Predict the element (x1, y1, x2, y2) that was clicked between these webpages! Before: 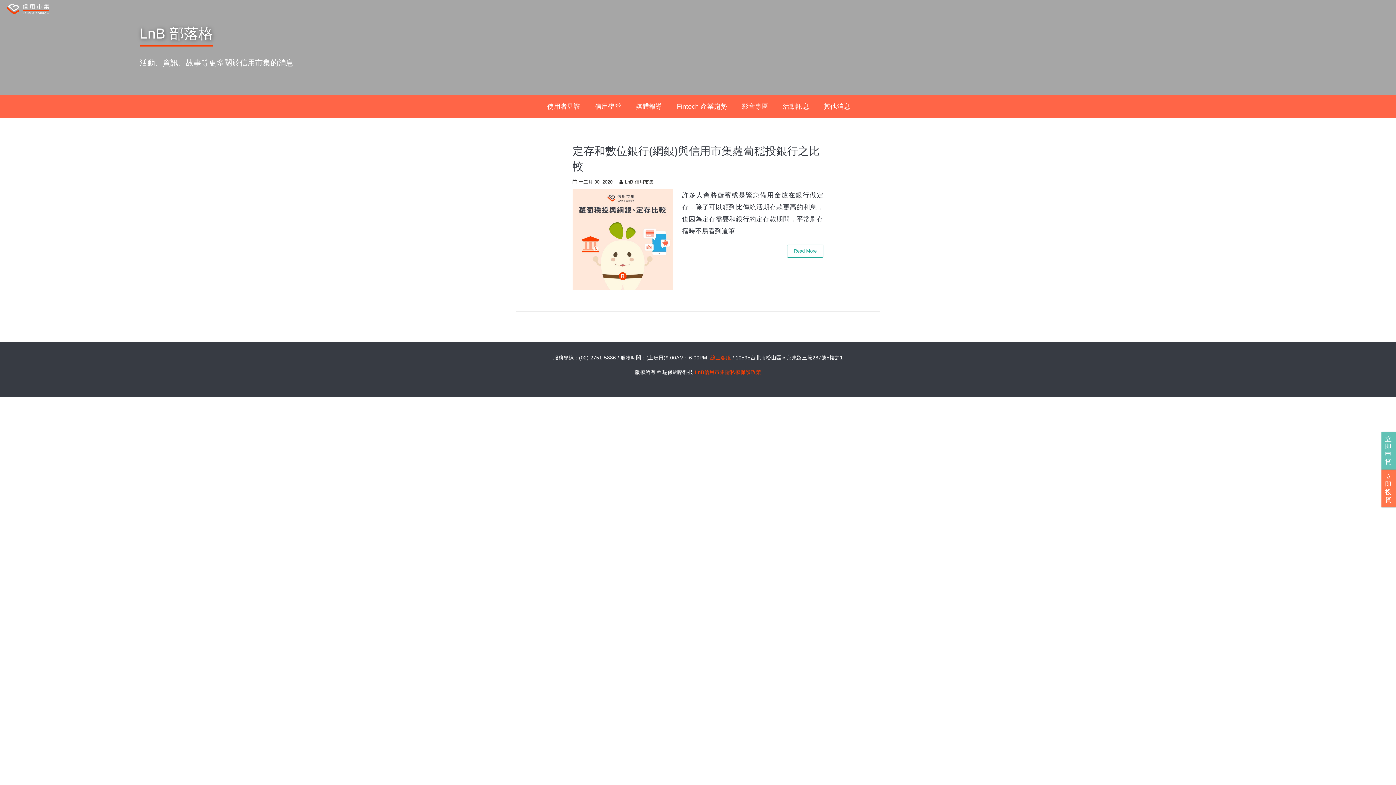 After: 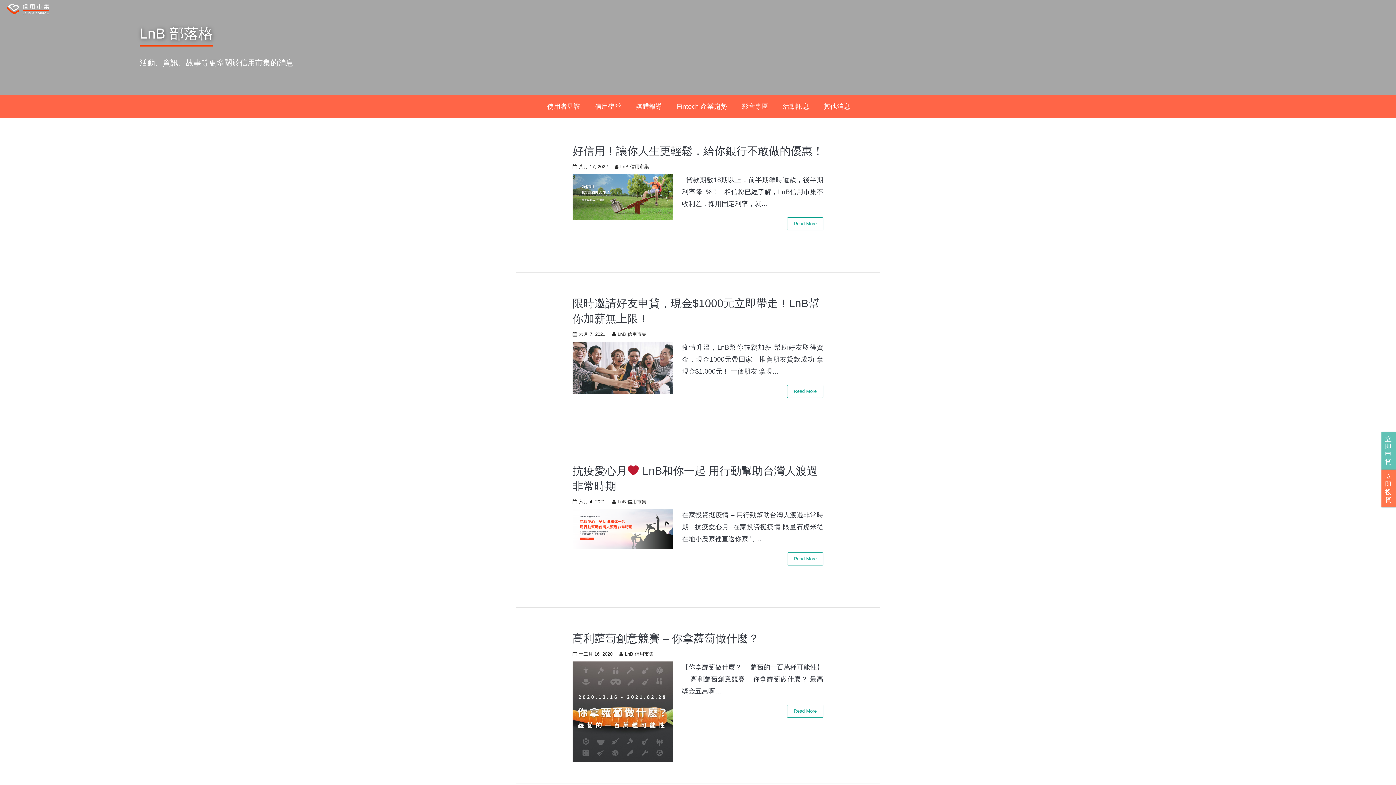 Action: label: 活動訊息 bbox: (782, 100, 809, 112)